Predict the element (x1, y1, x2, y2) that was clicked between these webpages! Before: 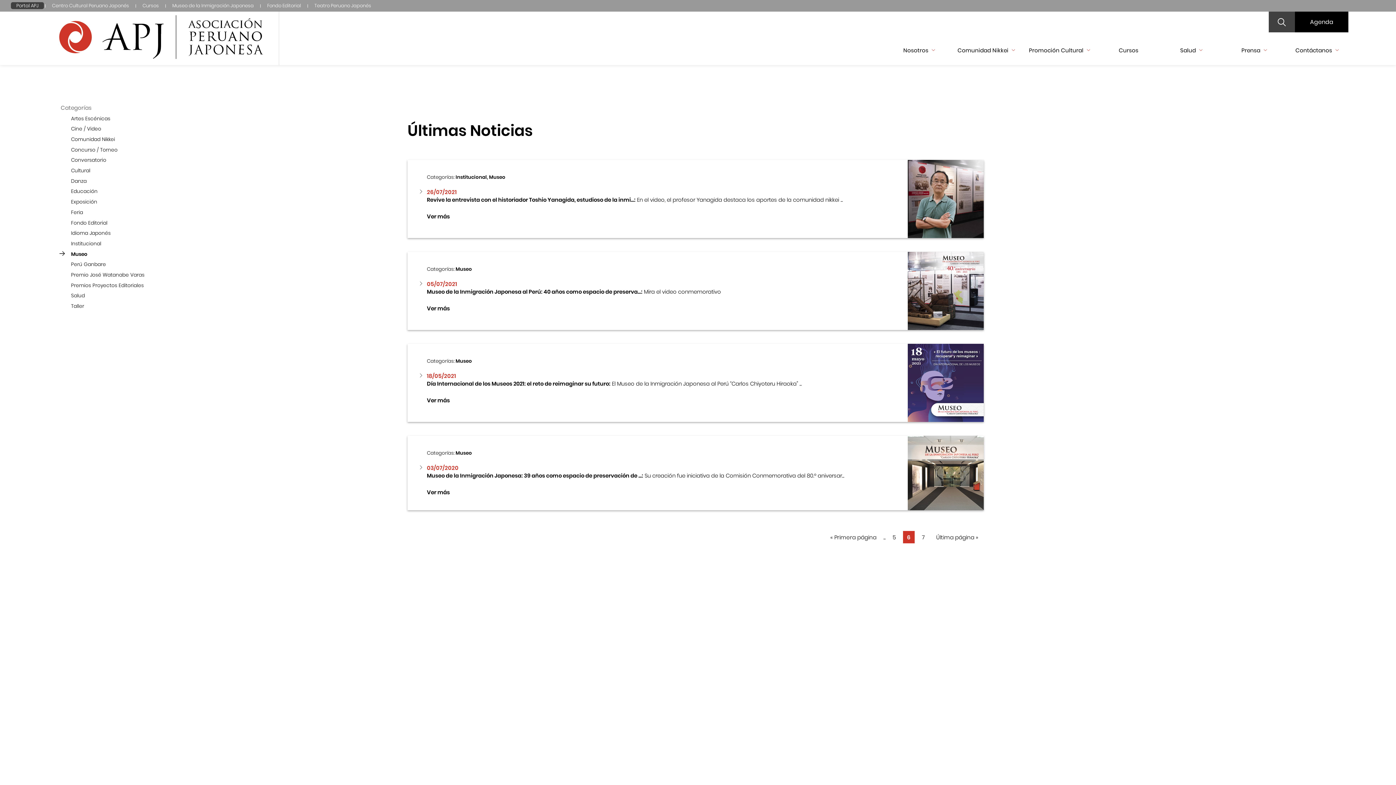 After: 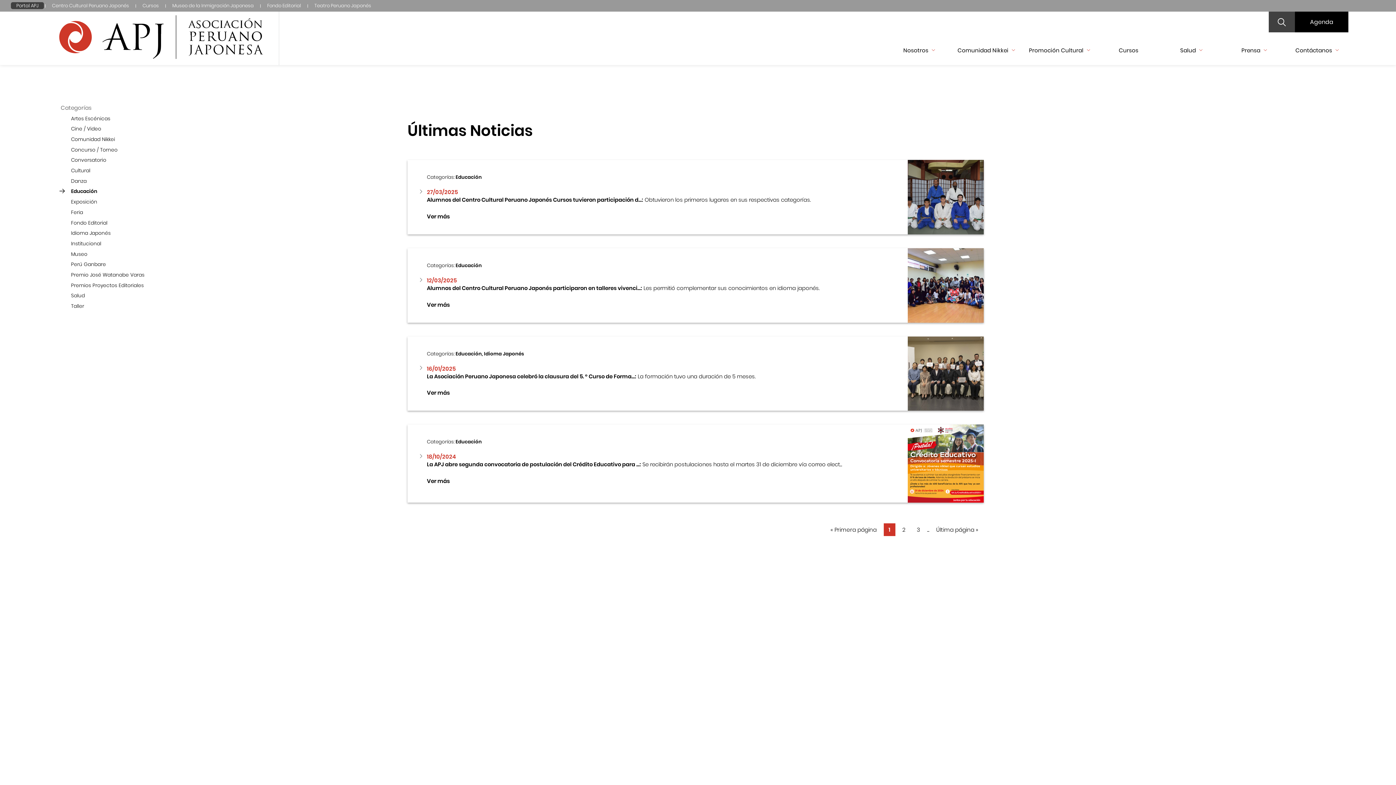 Action: label: Educación bbox: (71, 188, 97, 195)